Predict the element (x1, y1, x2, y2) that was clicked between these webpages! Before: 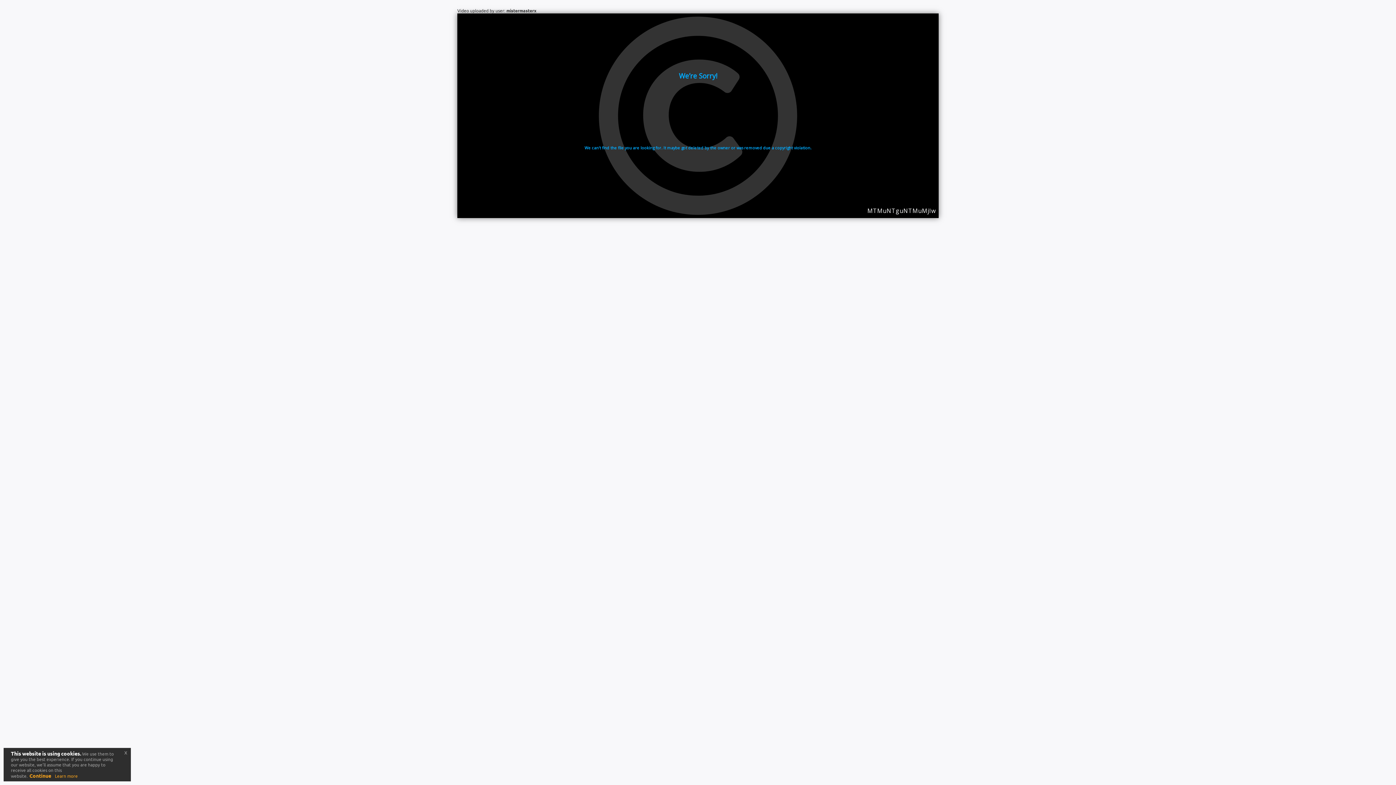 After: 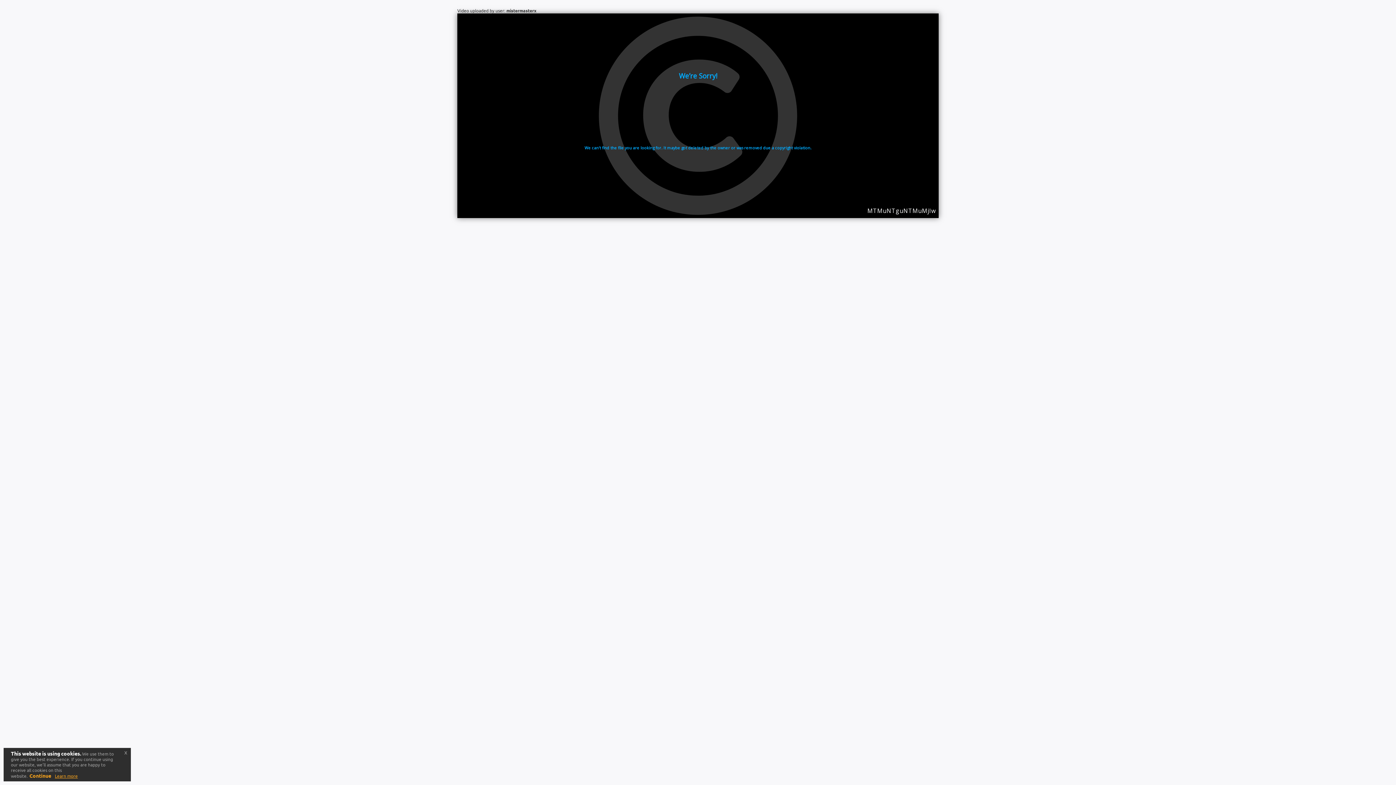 Action: label: Learn more bbox: (54, 773, 77, 779)